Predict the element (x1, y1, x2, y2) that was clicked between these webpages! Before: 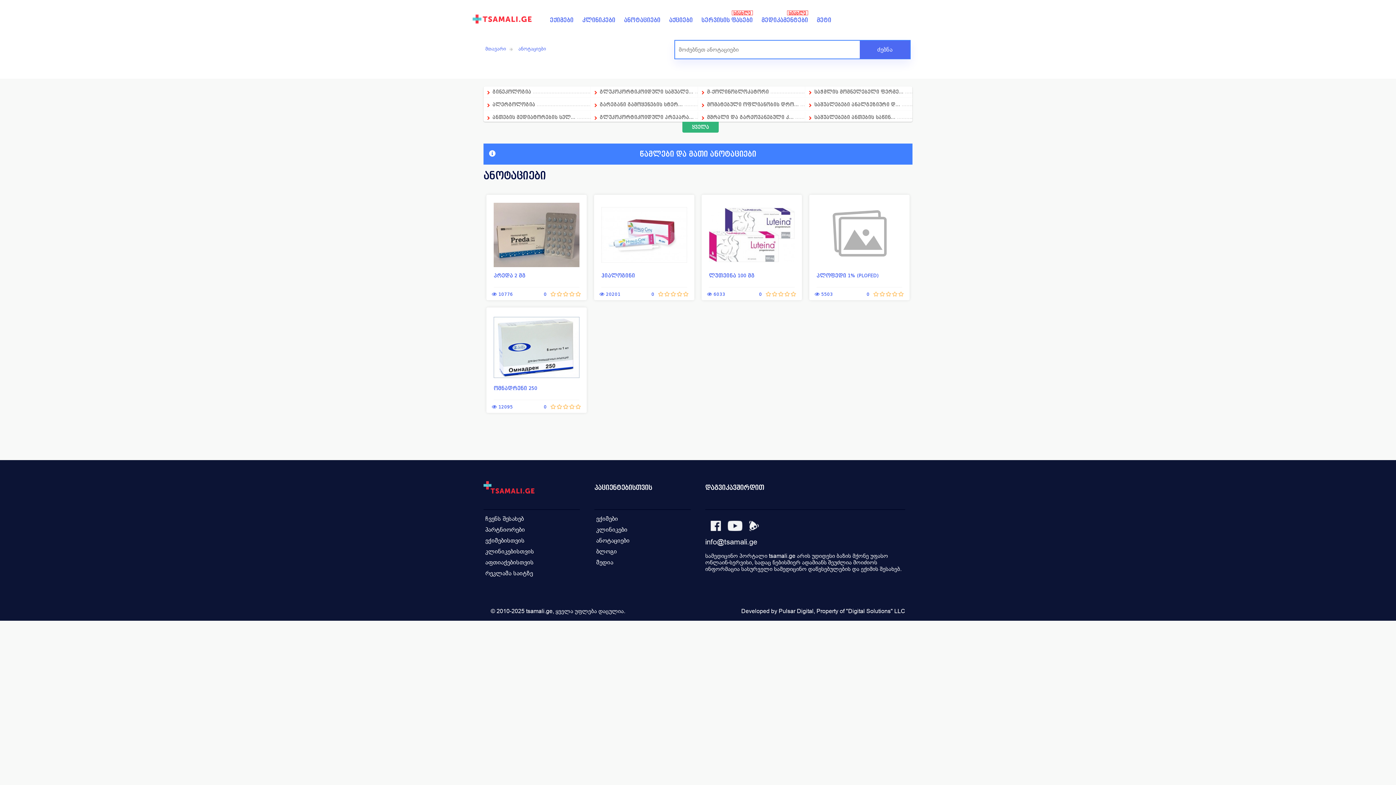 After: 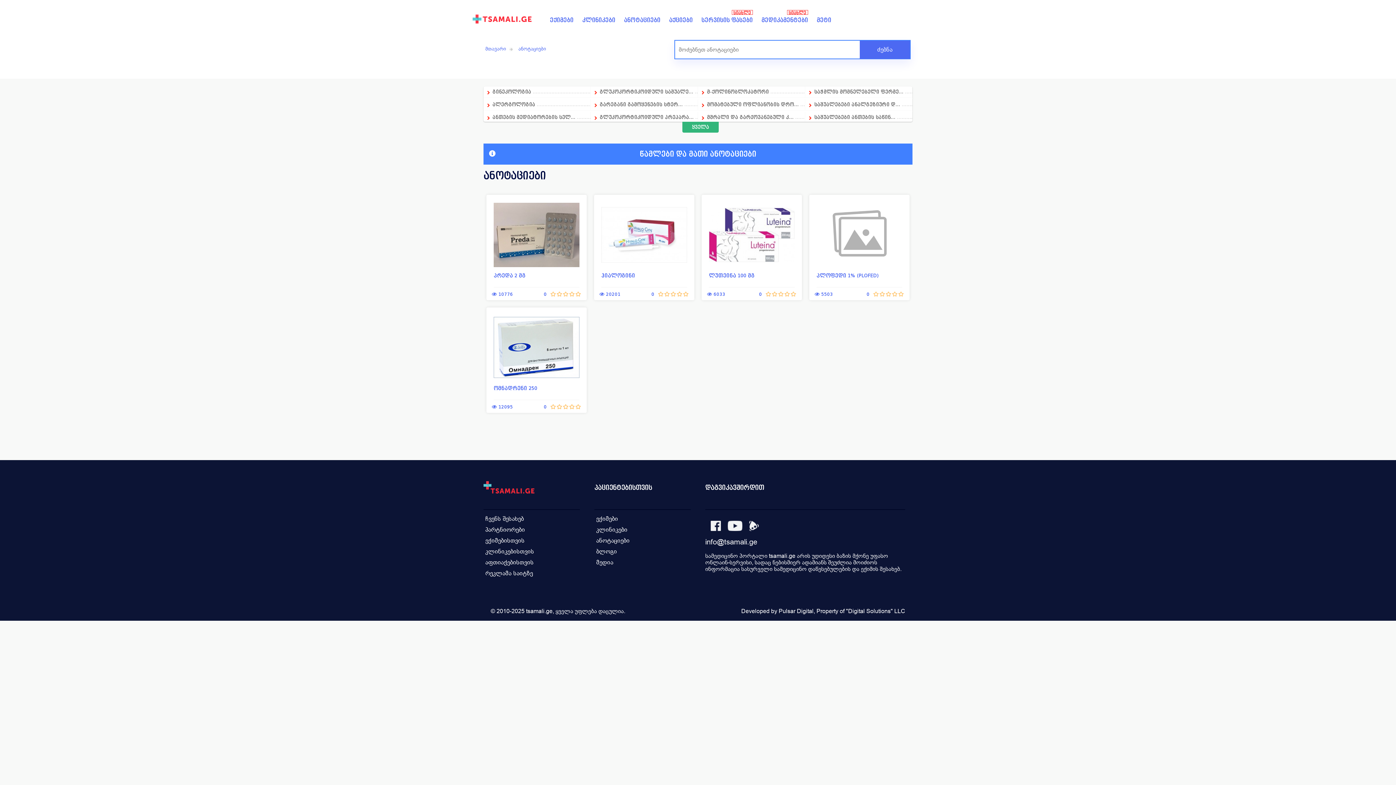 Action: bbox: (518, 45, 554, 51) label: ანოტაციები